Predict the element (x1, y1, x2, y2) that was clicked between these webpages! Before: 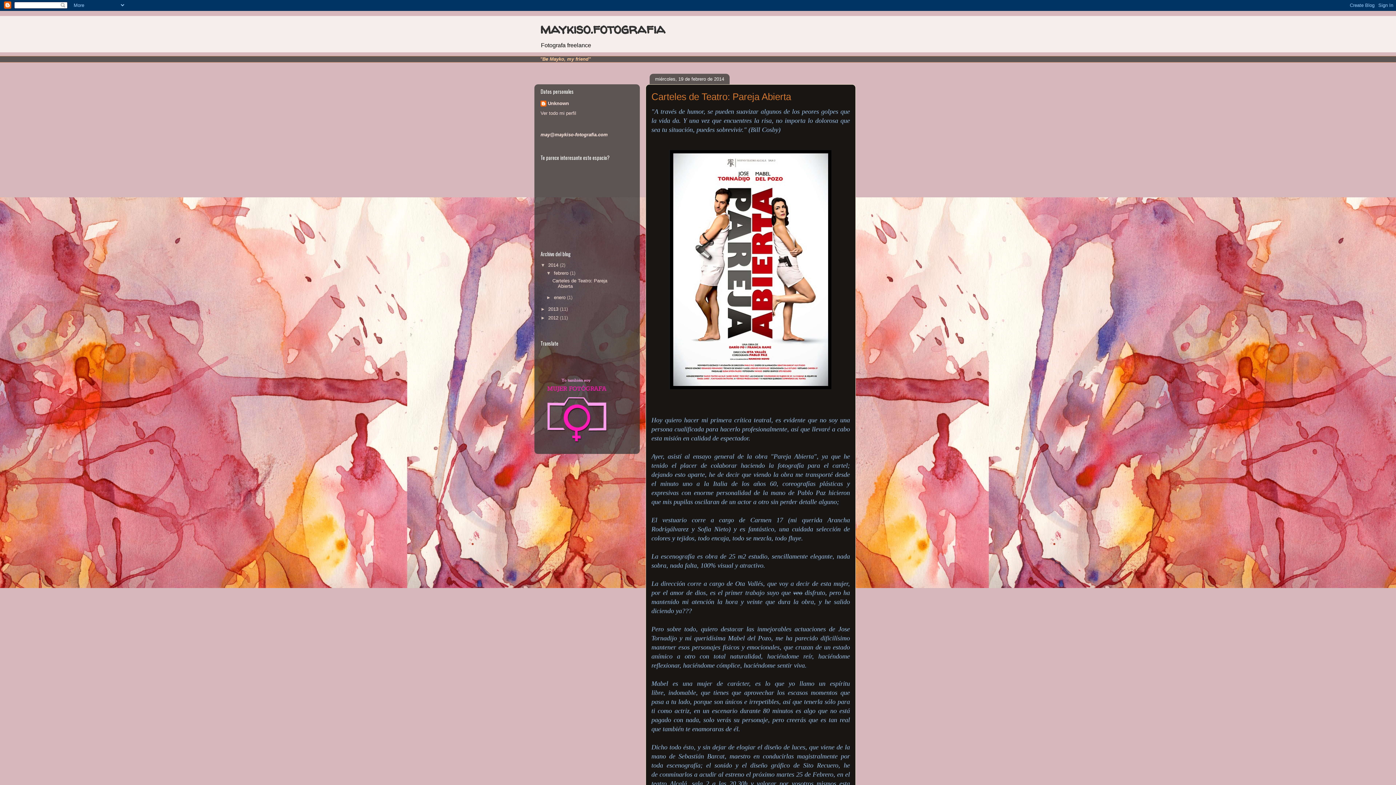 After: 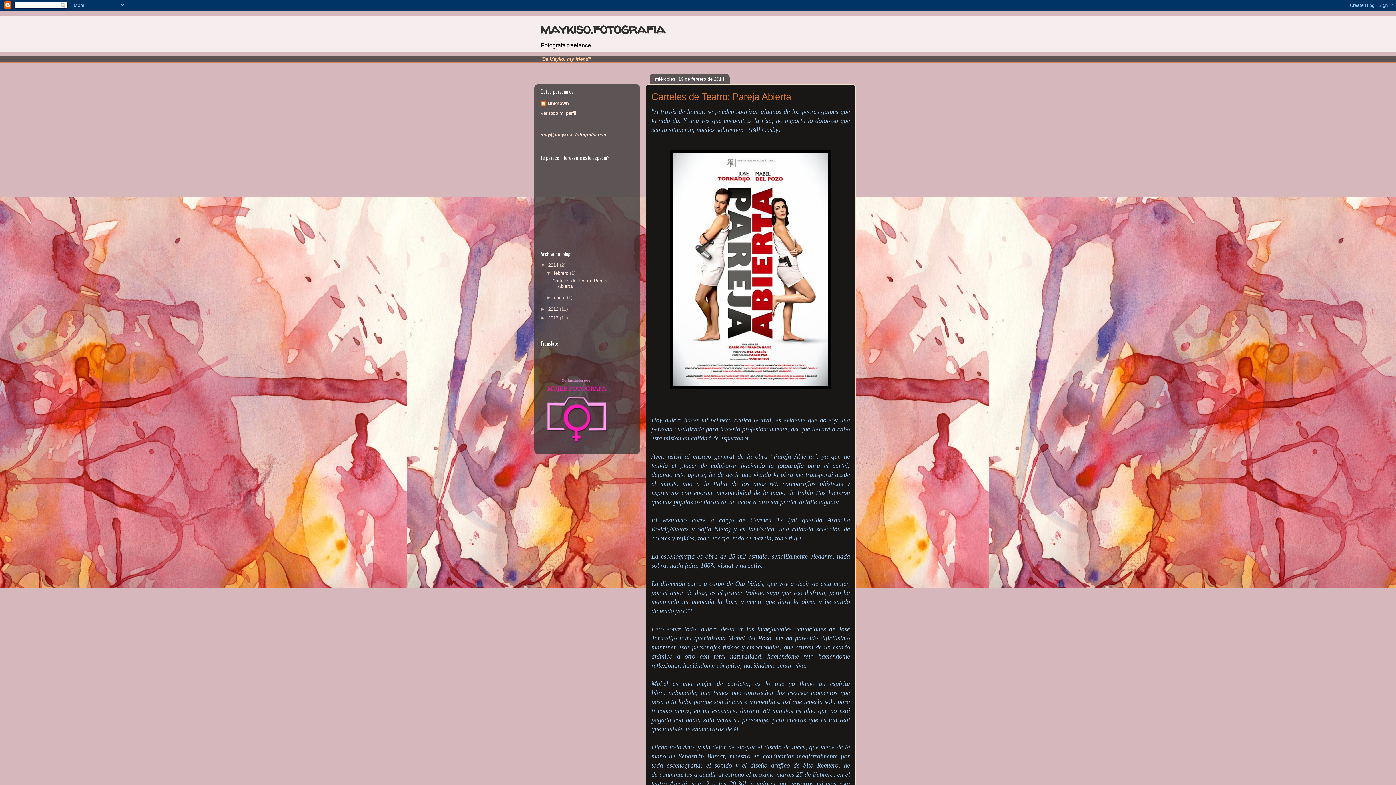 Action: bbox: (540, 315, 548, 320) label: ►  